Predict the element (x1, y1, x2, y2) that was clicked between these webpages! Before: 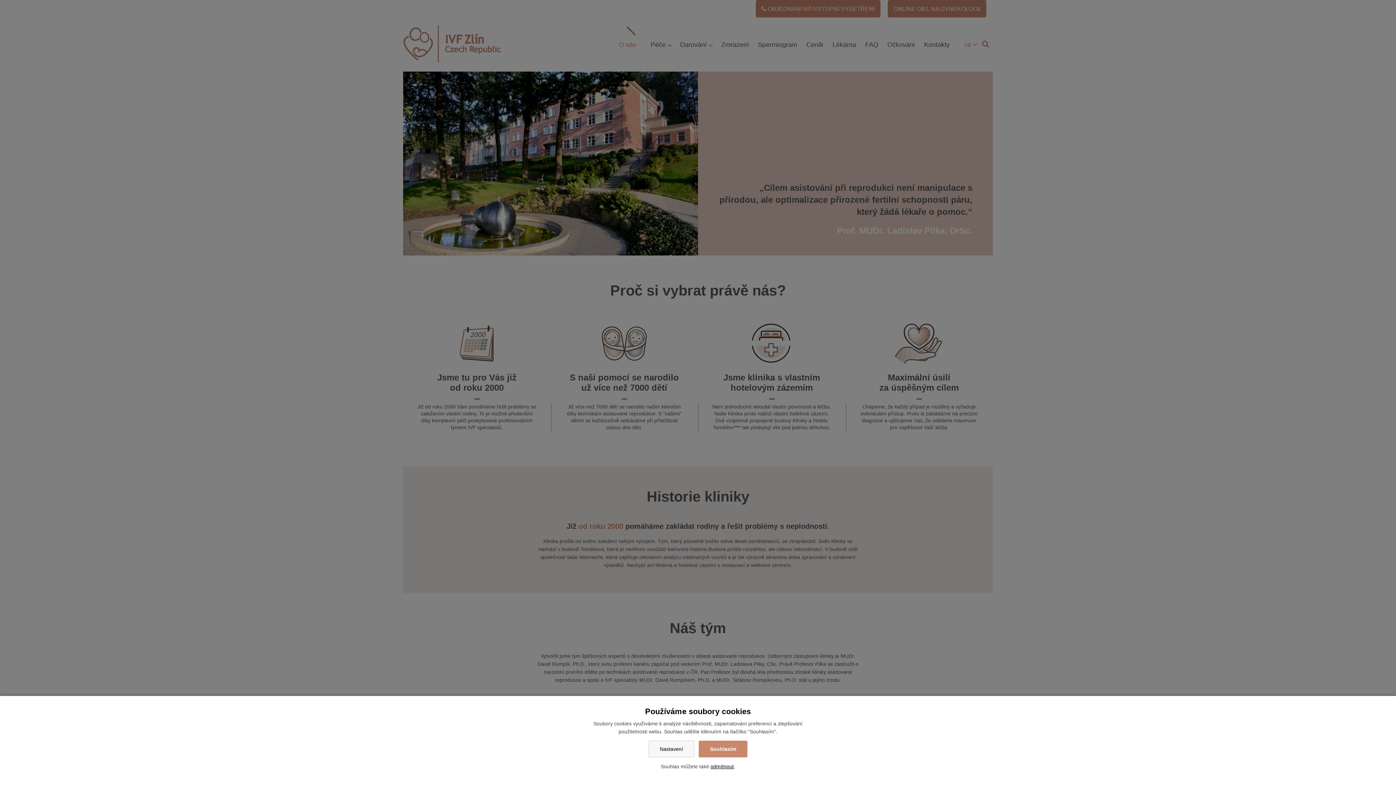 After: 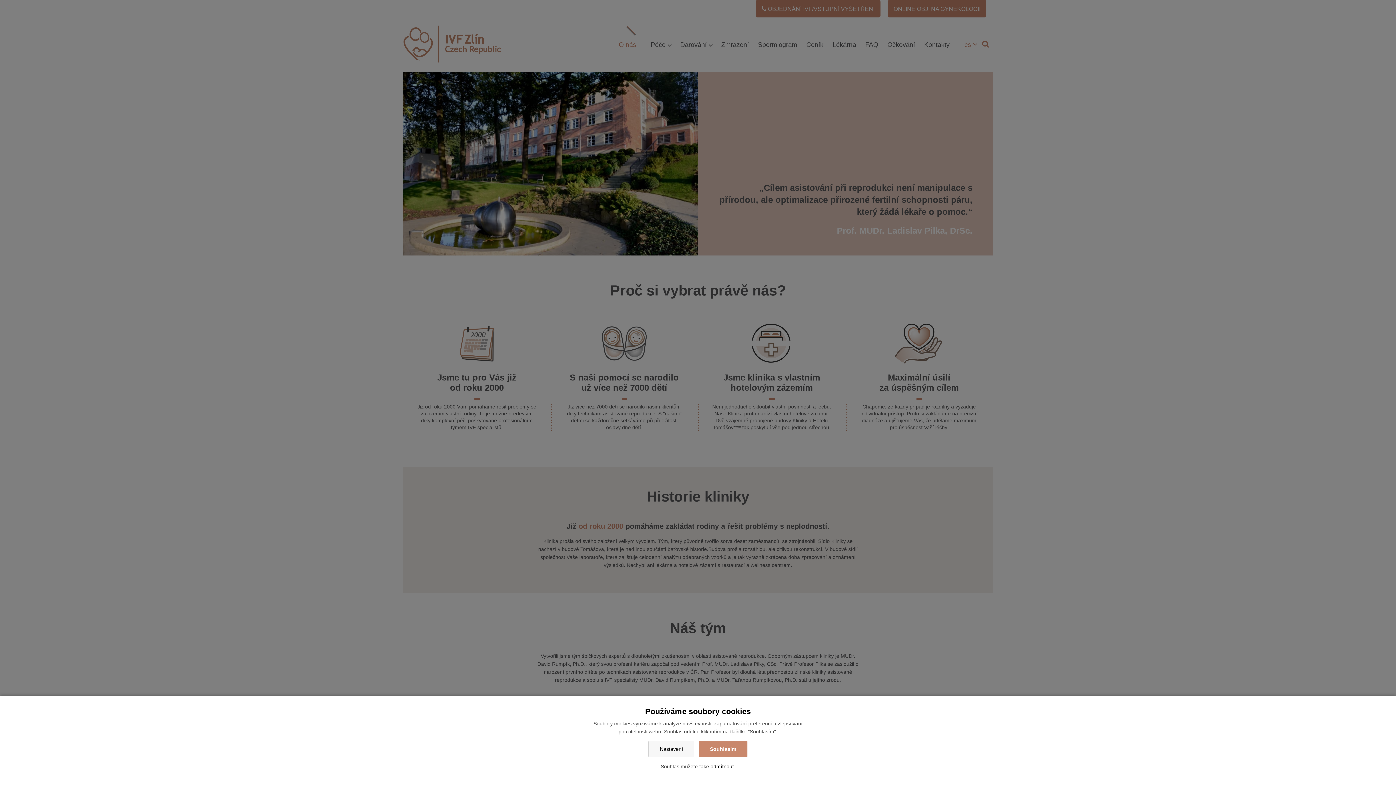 Action: label: Nastavení bbox: (648, 741, 694, 757)